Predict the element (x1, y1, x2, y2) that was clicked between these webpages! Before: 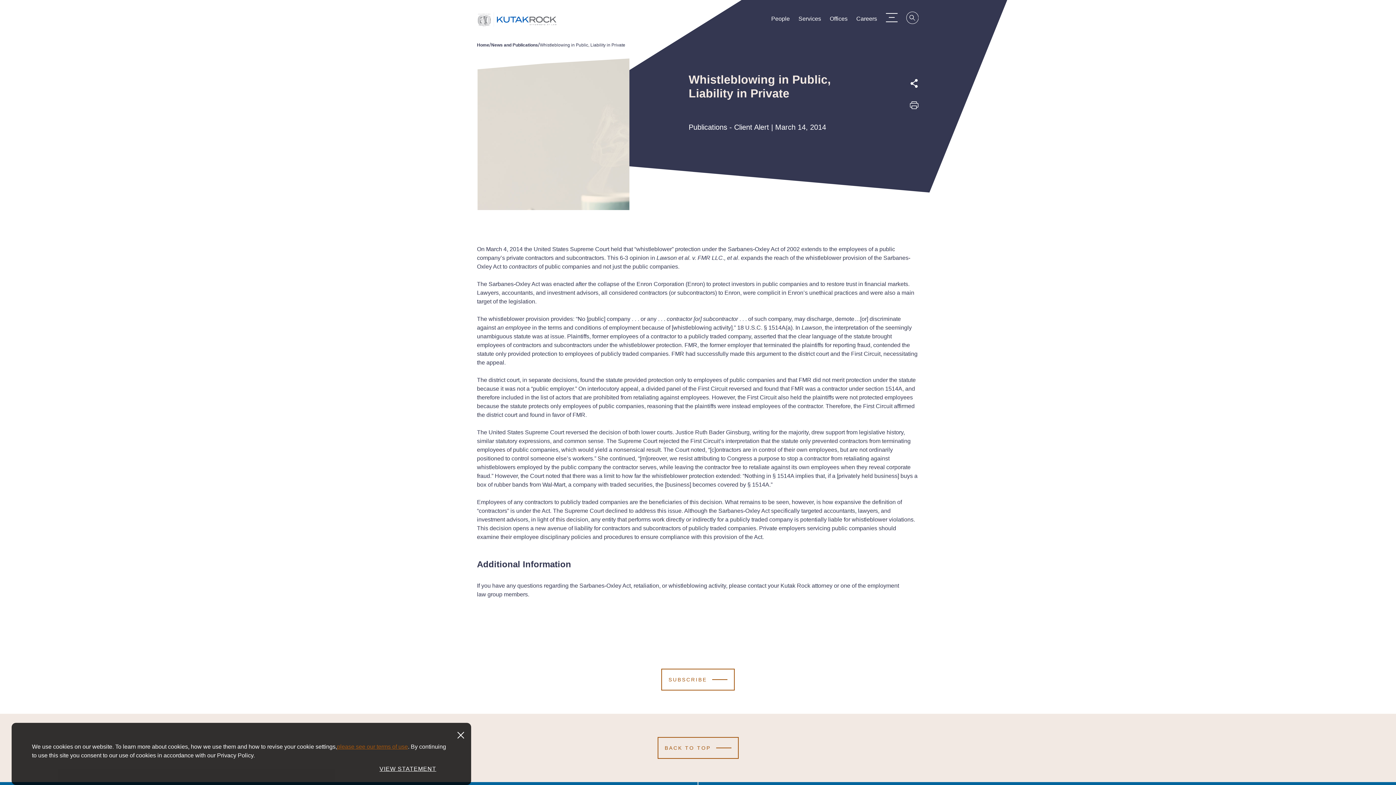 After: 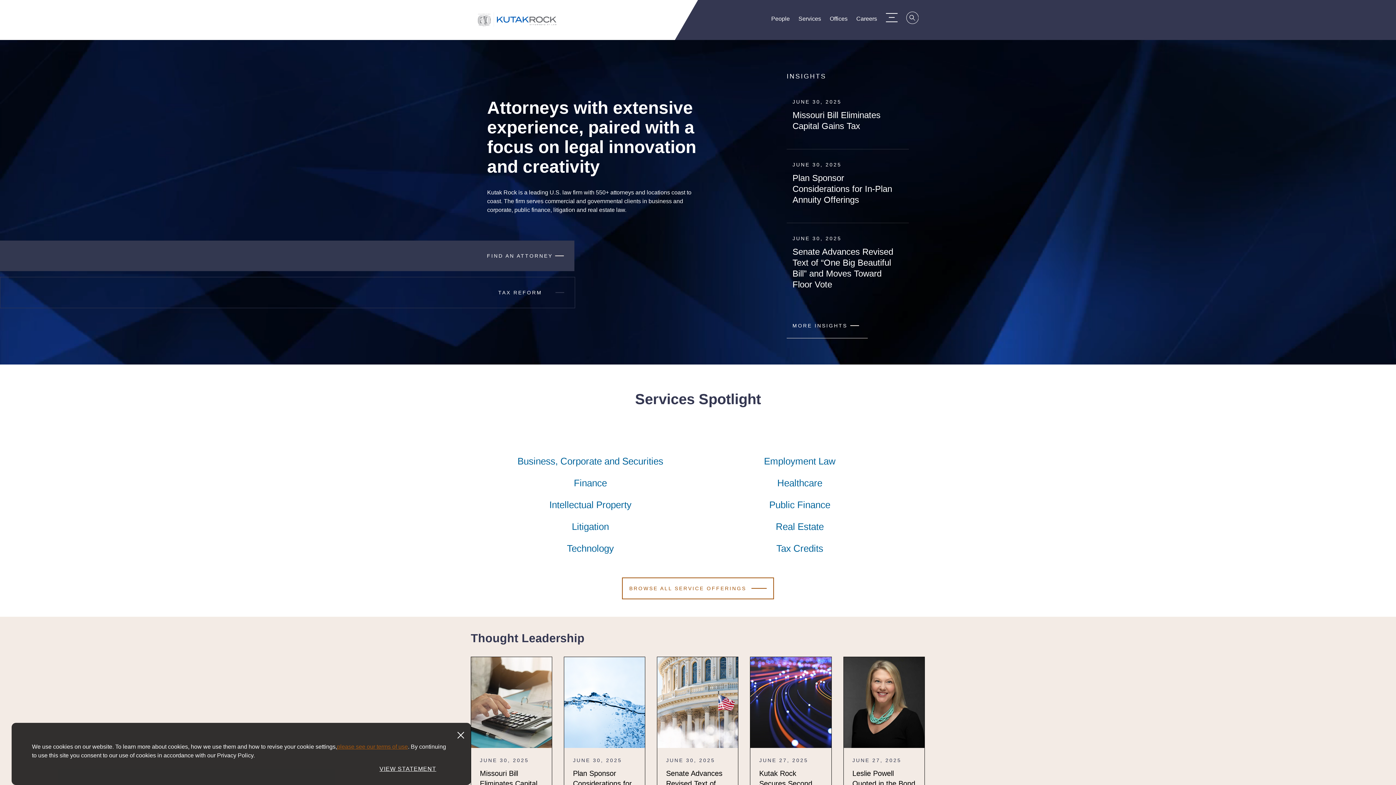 Action: bbox: (476, 11, 556, 28)